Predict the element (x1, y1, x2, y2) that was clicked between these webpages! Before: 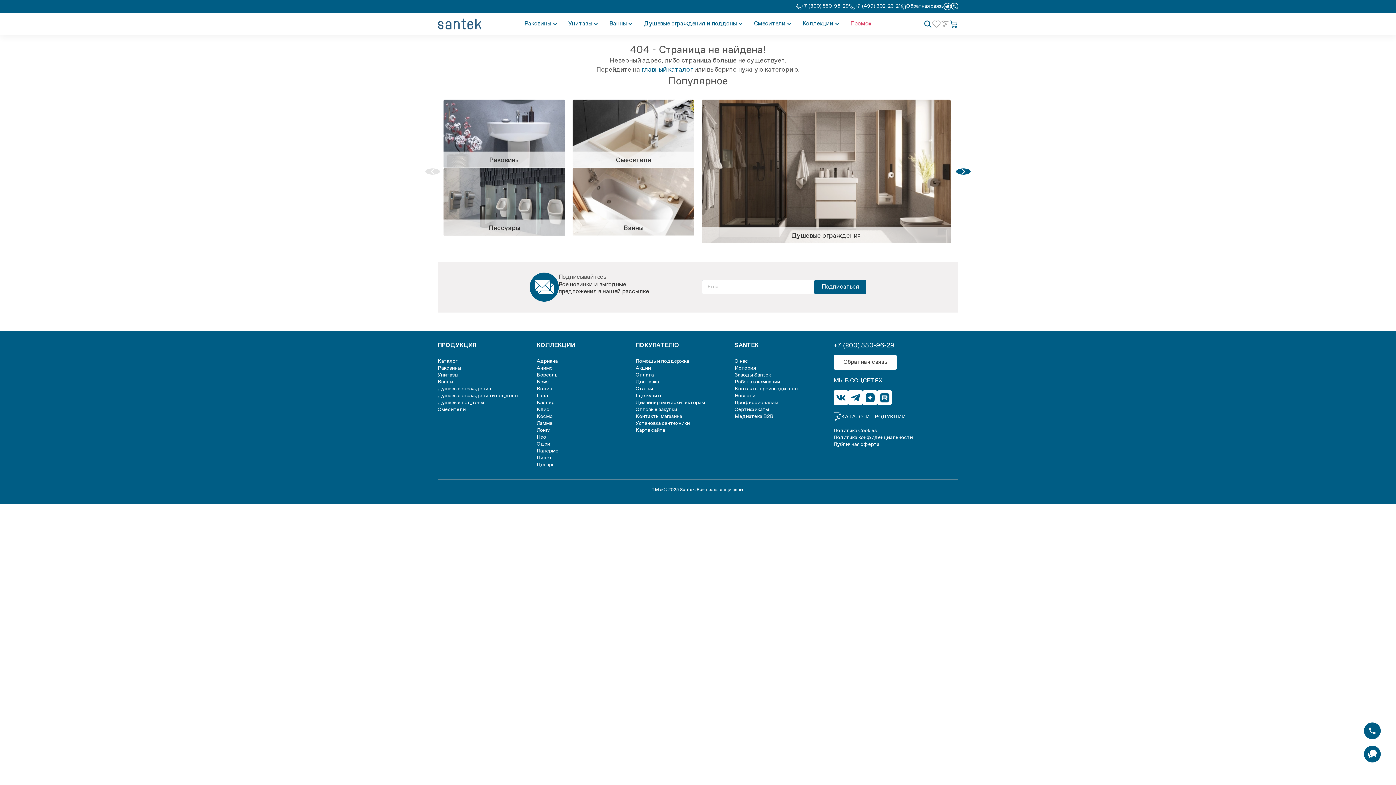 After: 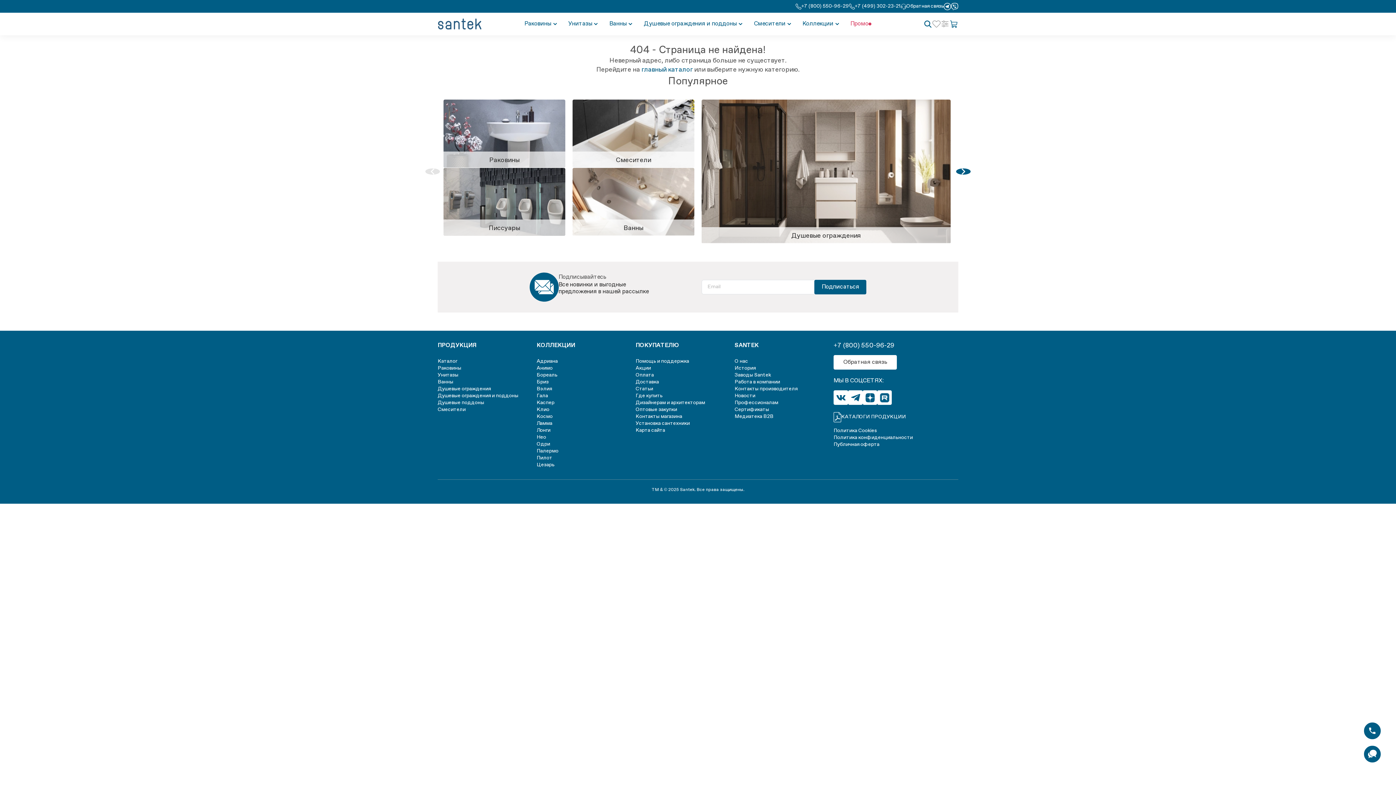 Action: bbox: (833, 390, 848, 404) label: https://vk.com/santek.official